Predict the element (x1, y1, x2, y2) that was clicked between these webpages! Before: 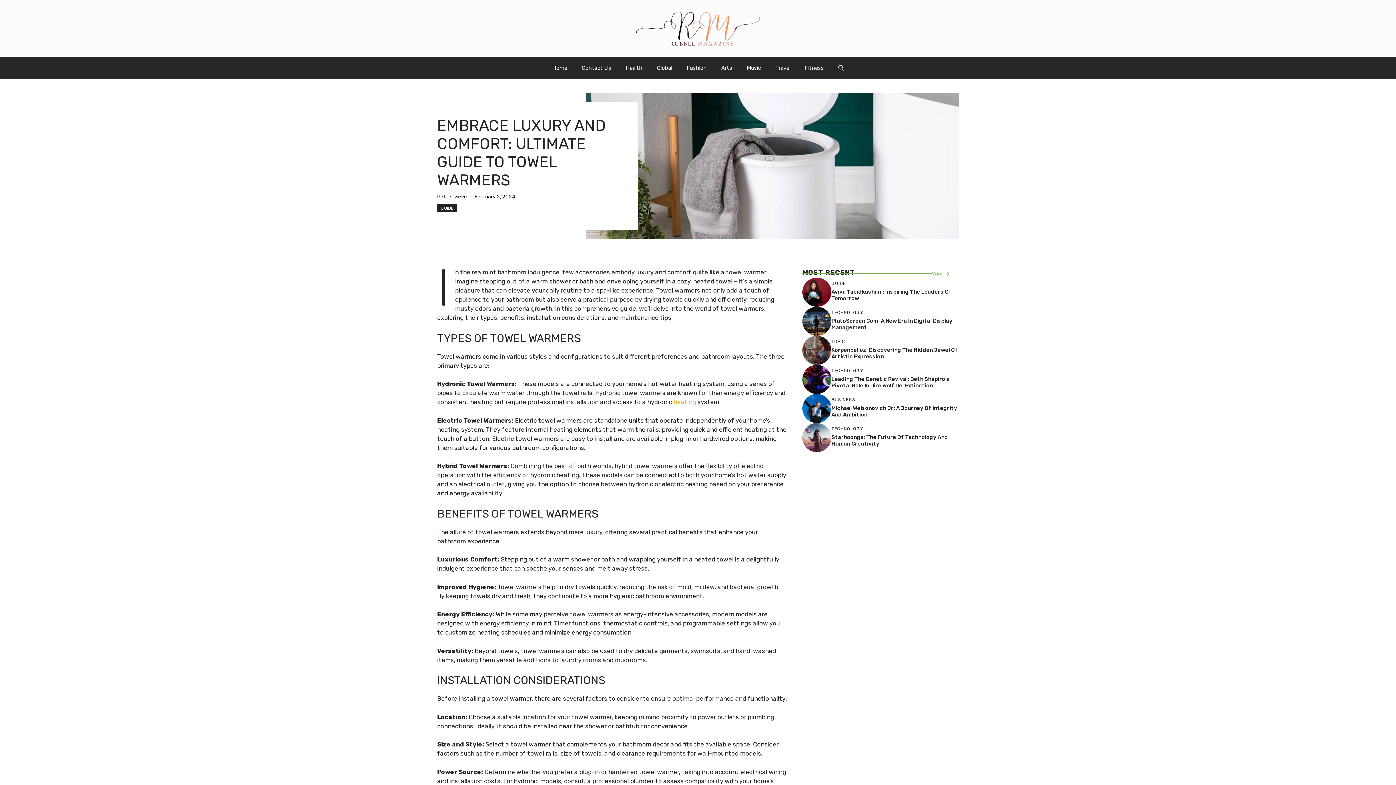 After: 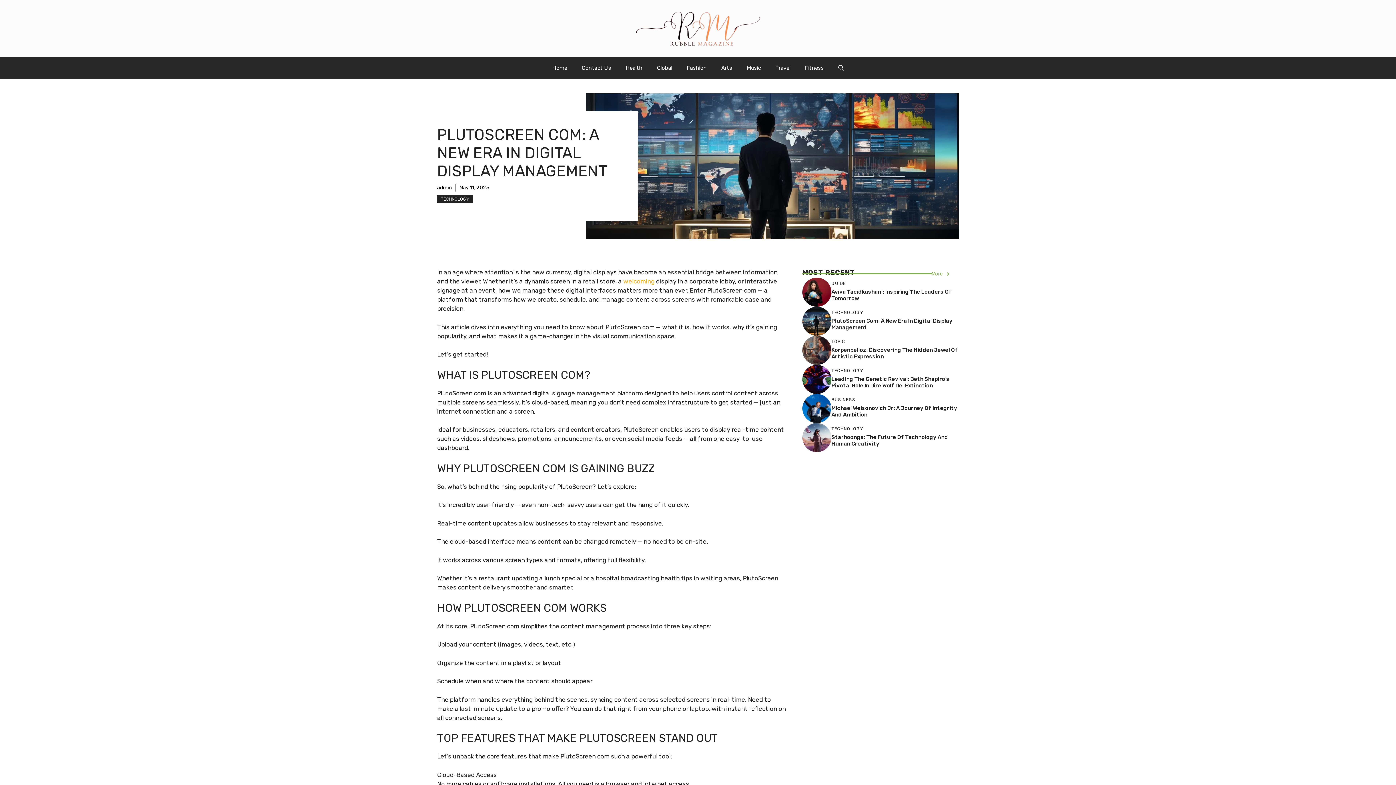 Action: bbox: (802, 317, 831, 324)